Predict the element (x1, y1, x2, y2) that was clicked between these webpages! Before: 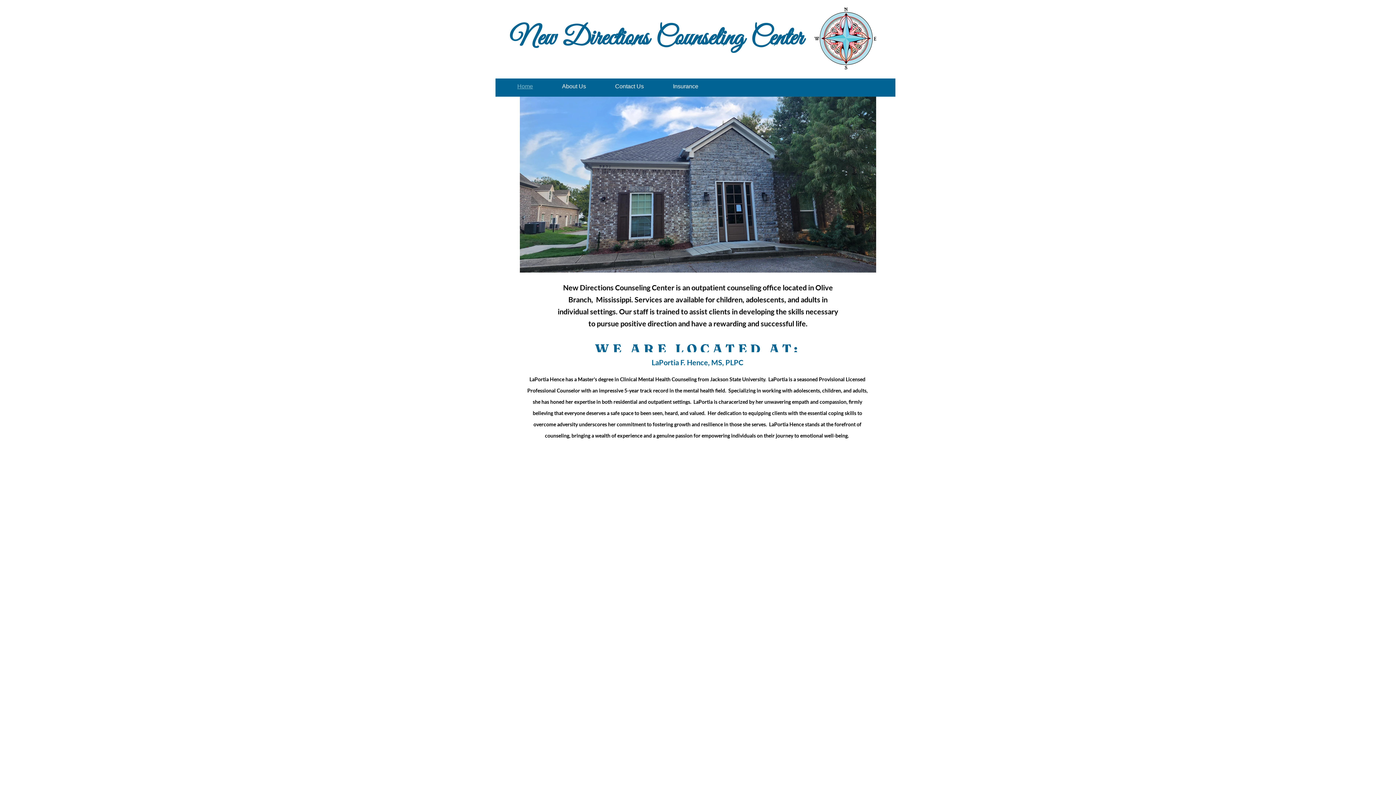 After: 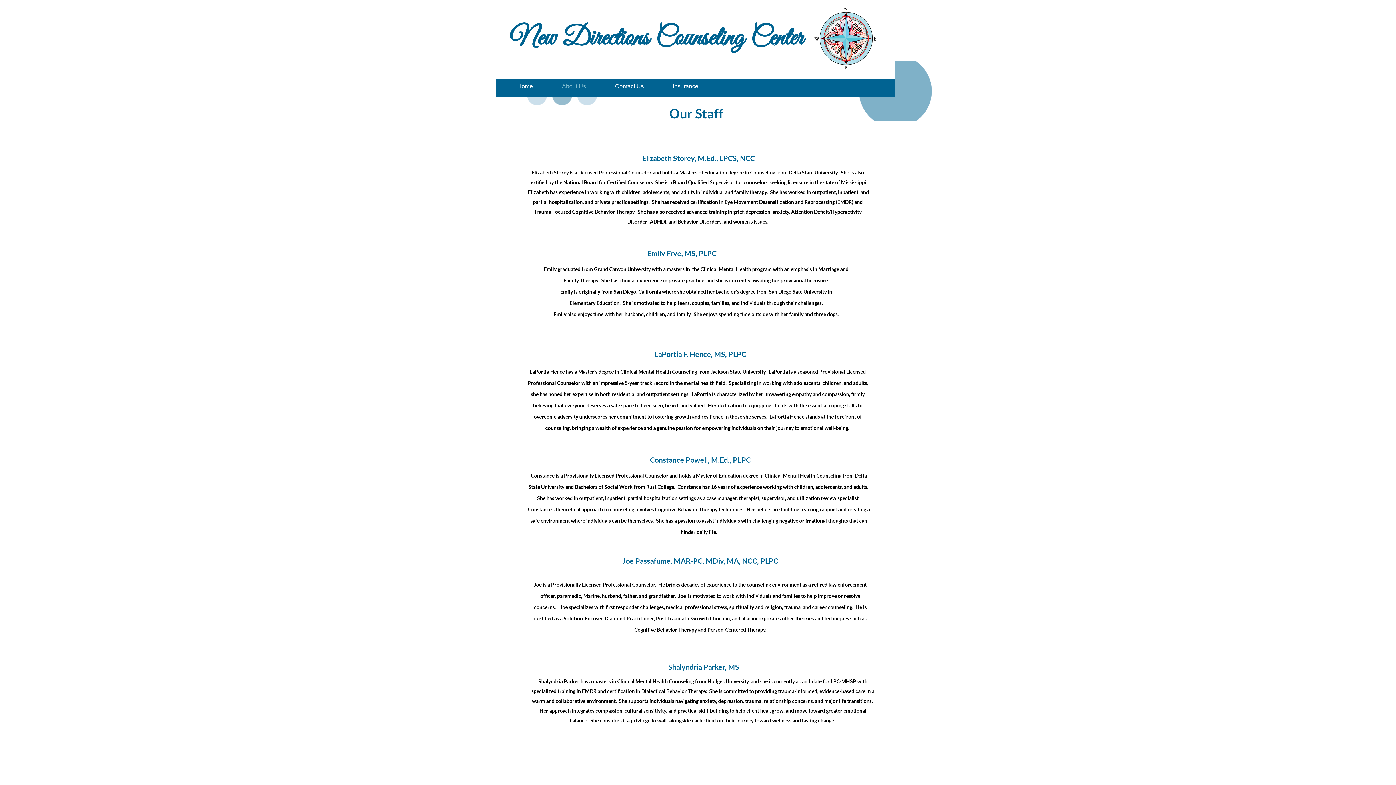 Action: bbox: (547, 82, 600, 90) label: About Us